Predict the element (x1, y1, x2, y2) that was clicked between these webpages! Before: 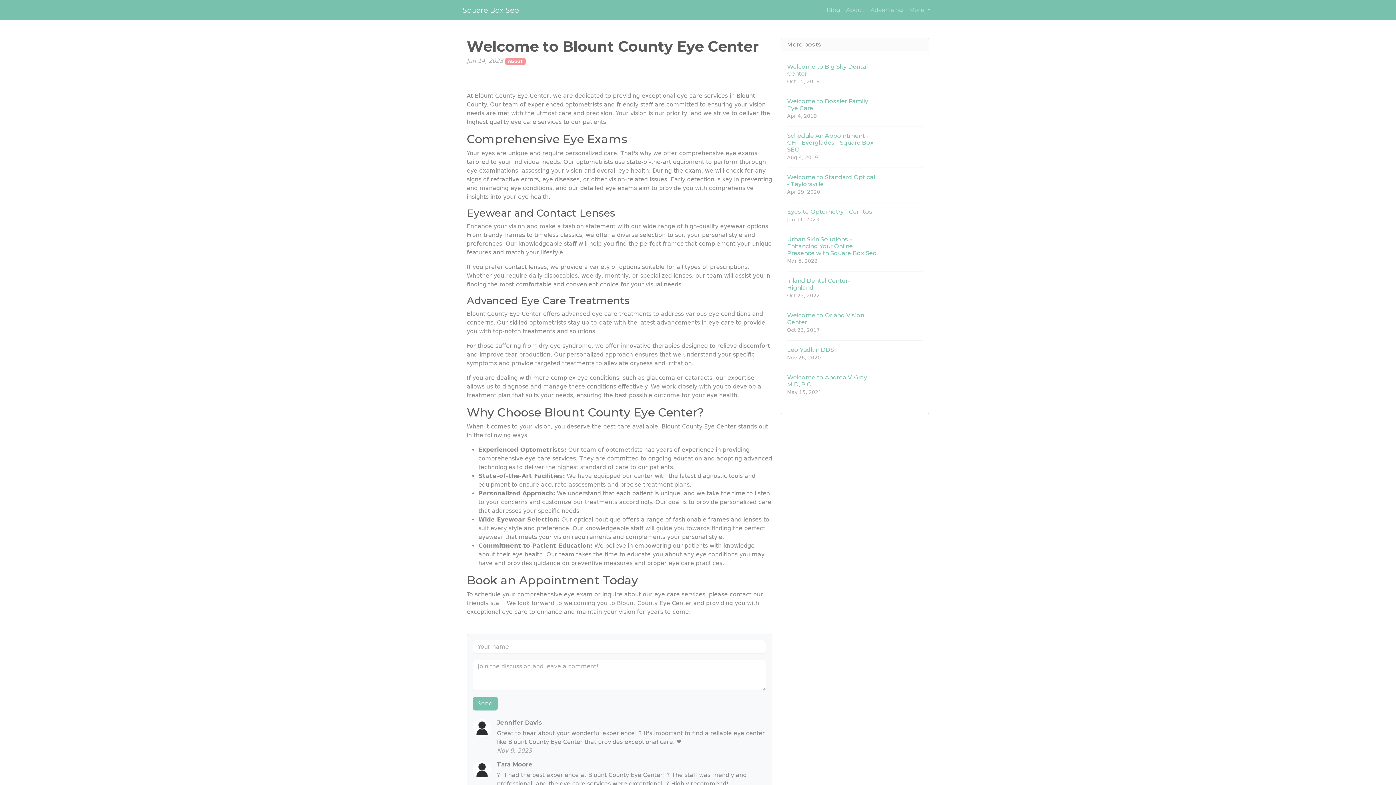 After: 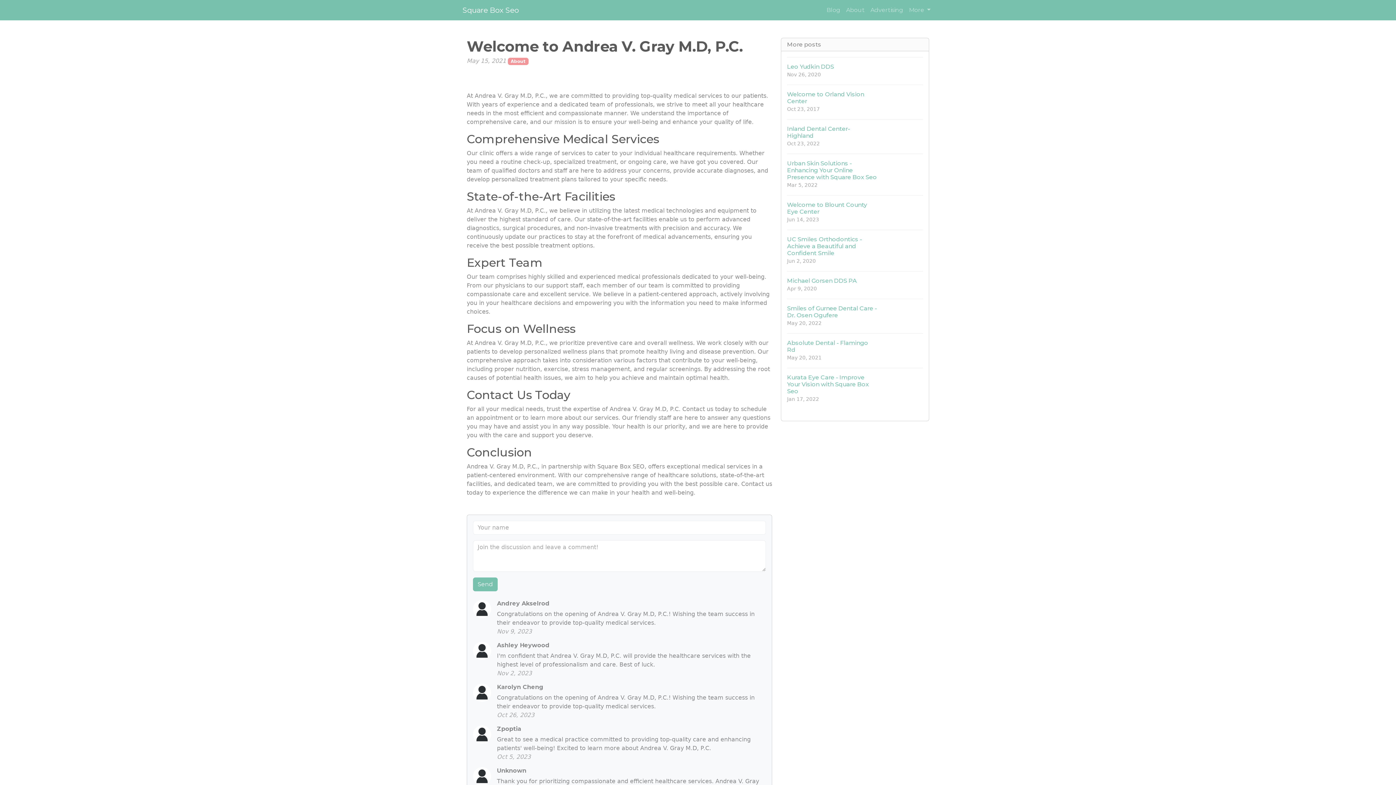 Action: label: Welcome to Andrea V. Gray M.D, P.C.
May 15, 2021 bbox: (787, 368, 923, 402)